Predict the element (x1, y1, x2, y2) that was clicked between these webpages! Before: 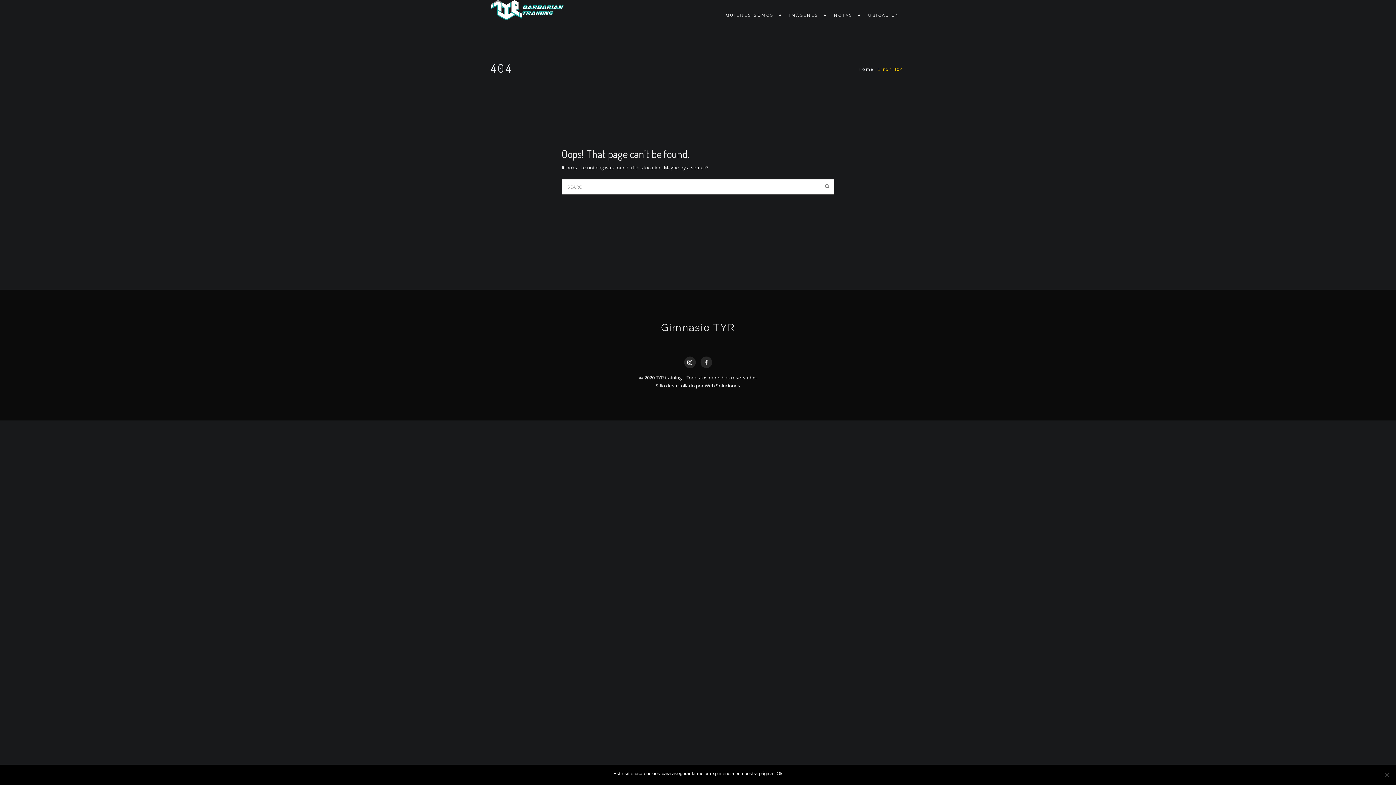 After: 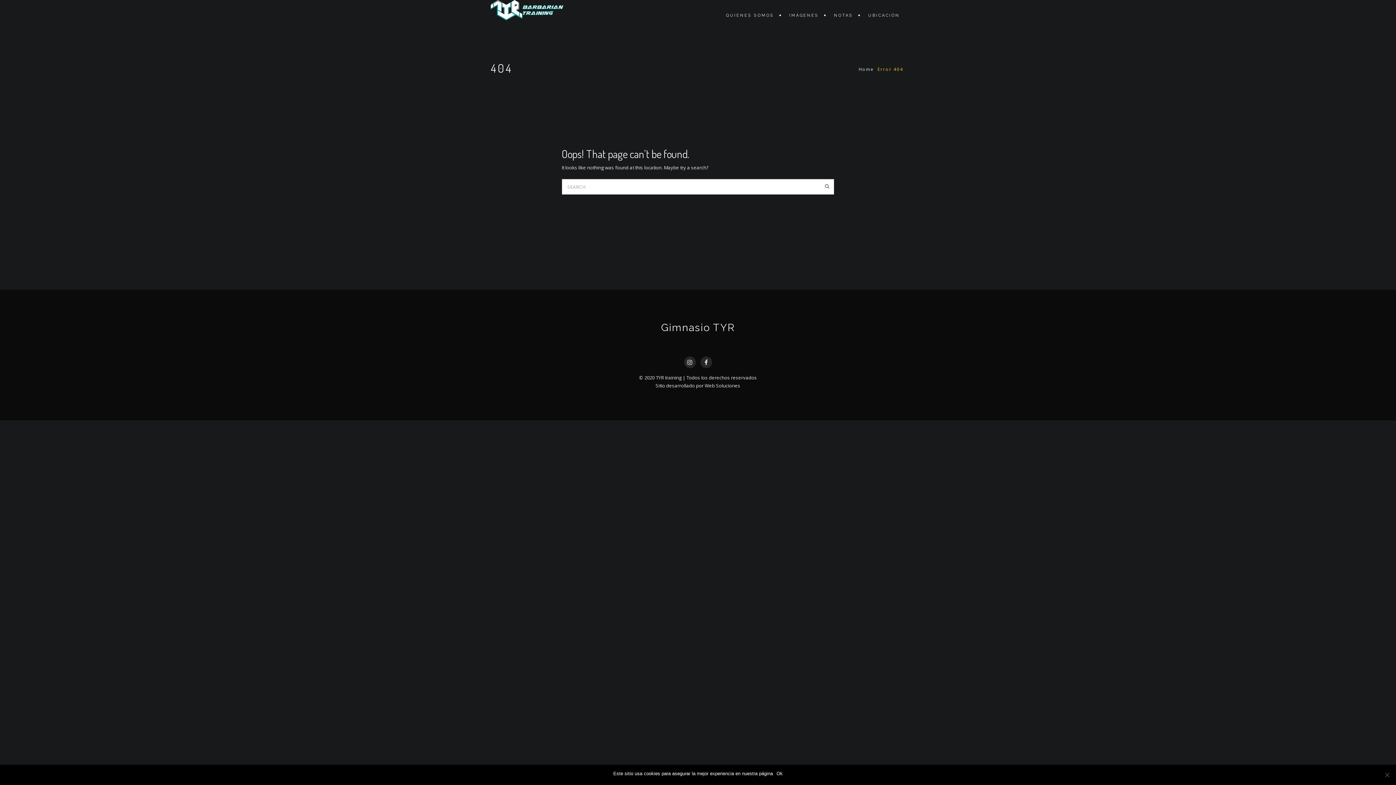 Action: label: Web Soluciones bbox: (704, 382, 740, 389)